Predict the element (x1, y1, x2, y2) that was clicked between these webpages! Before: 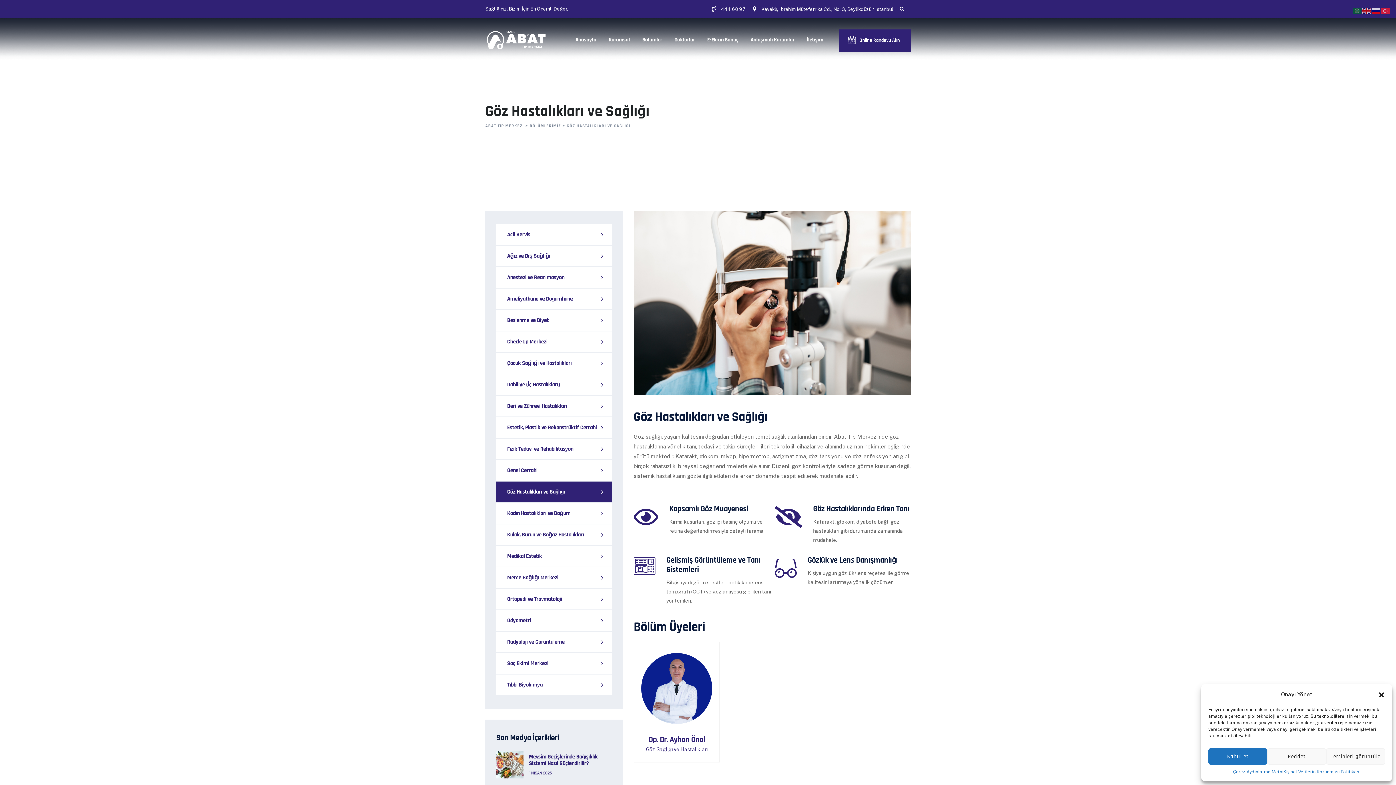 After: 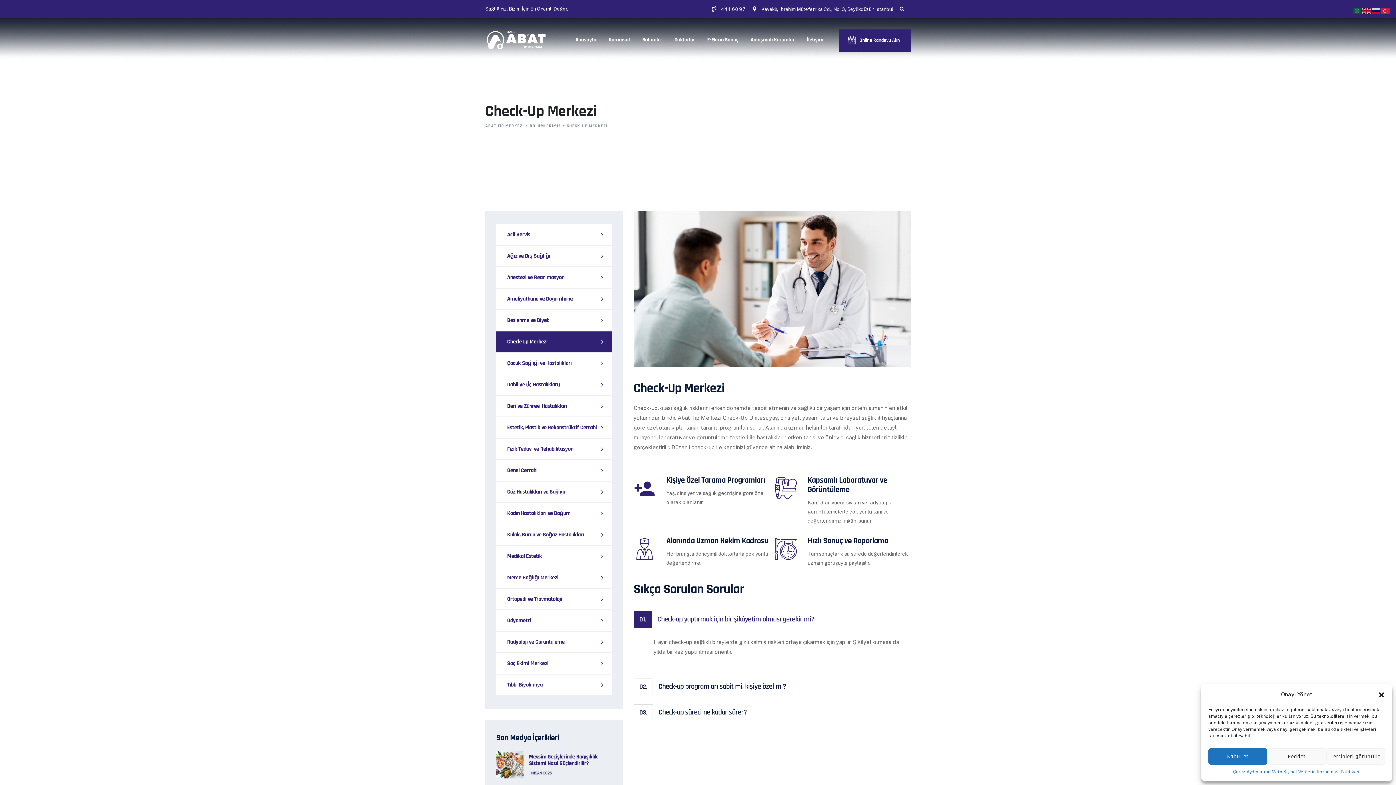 Action: bbox: (496, 331, 612, 352) label: Check-Up Merkezi